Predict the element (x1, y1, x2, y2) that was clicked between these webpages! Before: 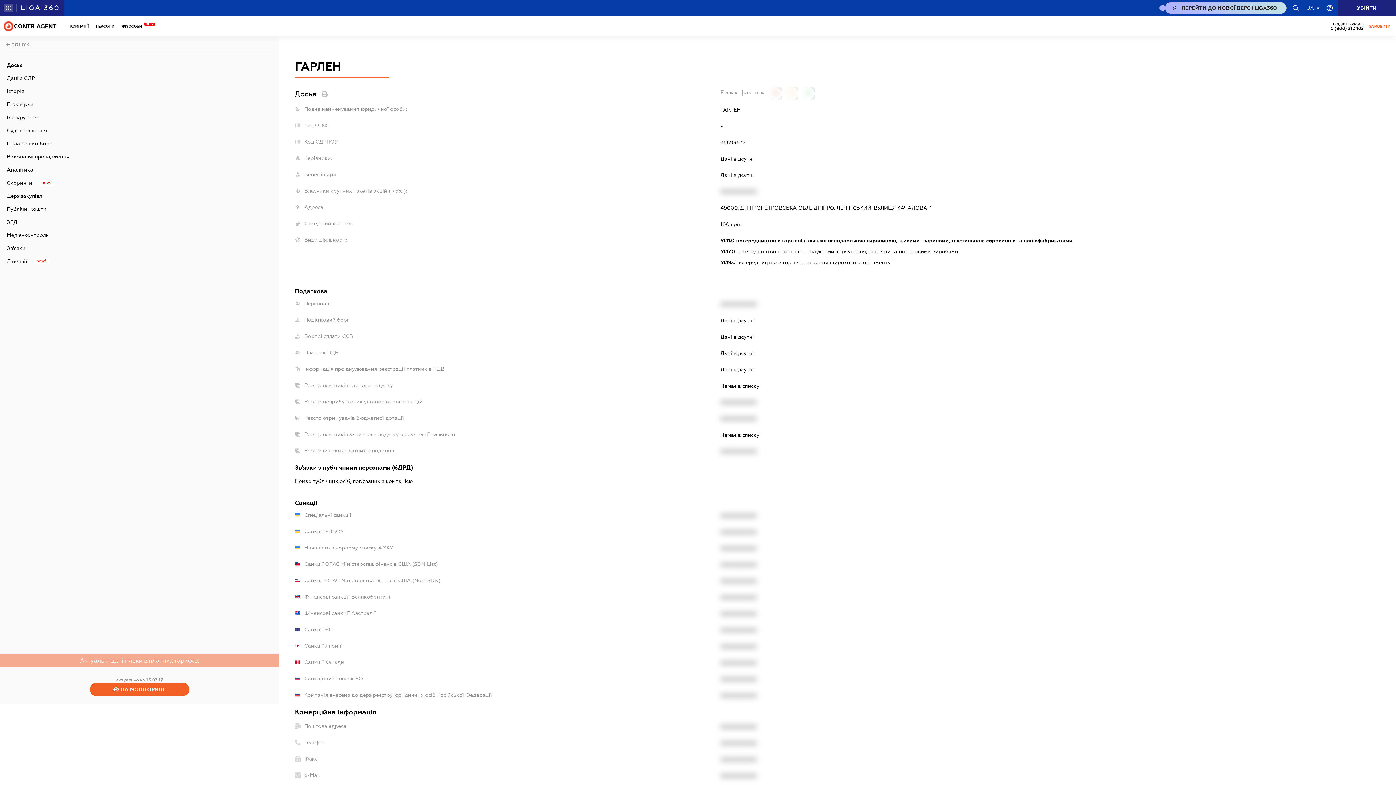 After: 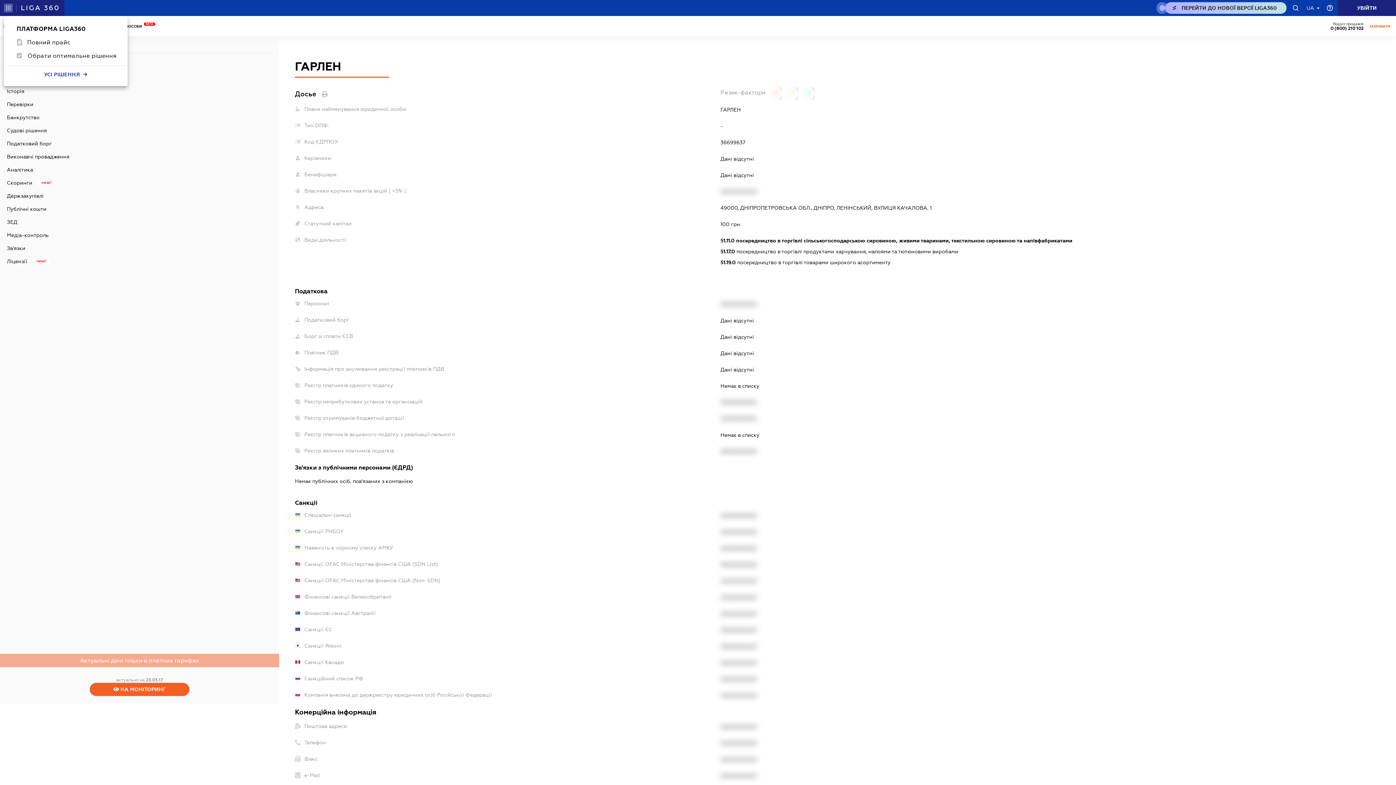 Action: bbox: (4, 3, 12, 12)